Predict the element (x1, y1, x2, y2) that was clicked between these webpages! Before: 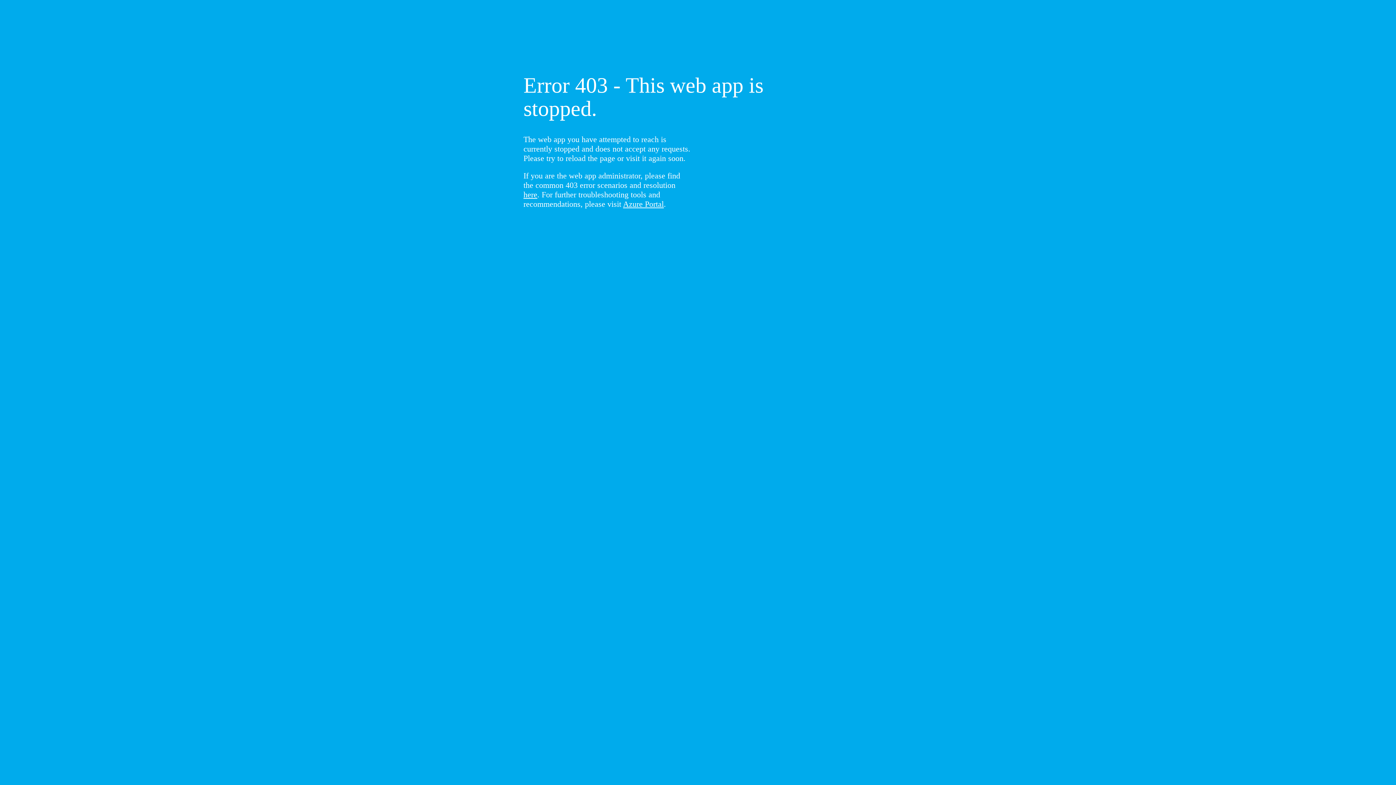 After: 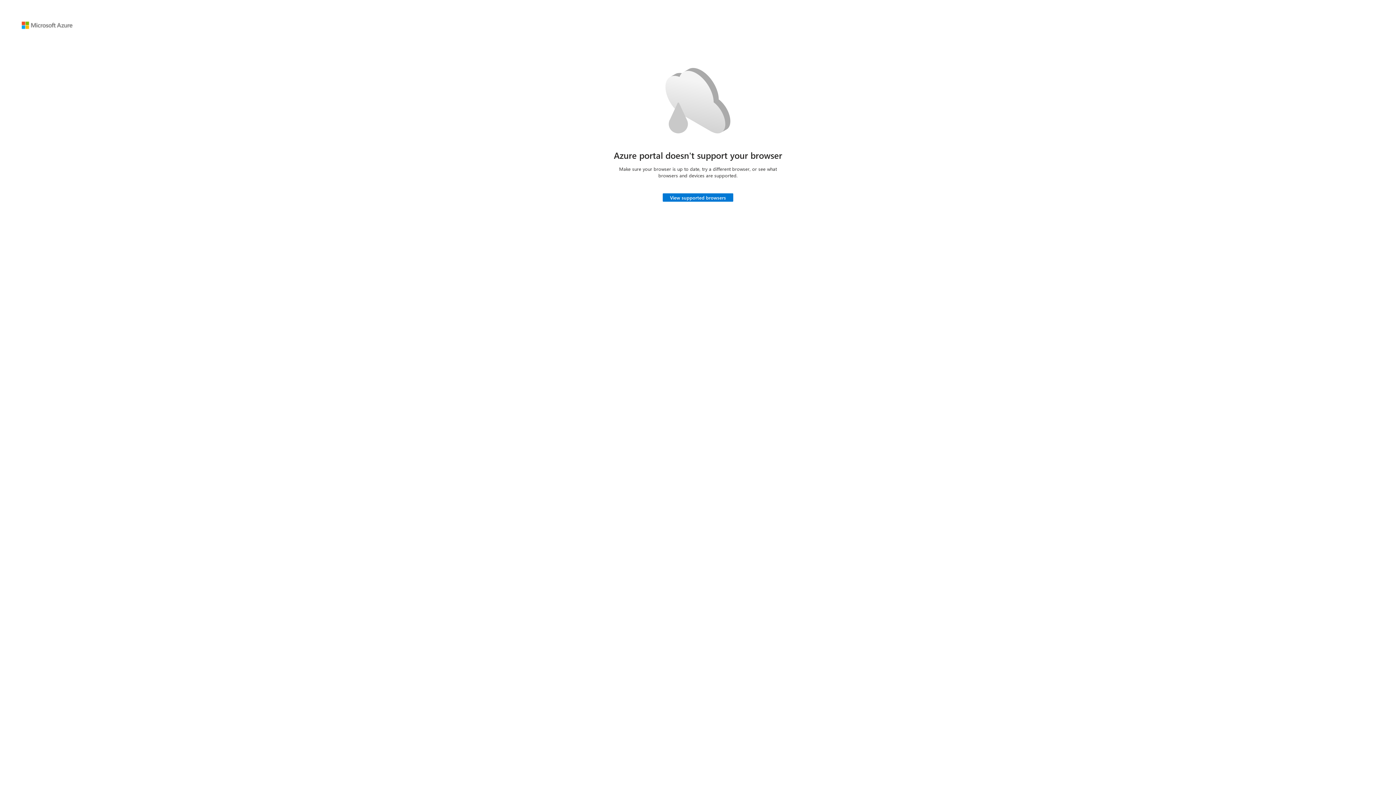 Action: bbox: (623, 199, 664, 208) label: Azure Portal